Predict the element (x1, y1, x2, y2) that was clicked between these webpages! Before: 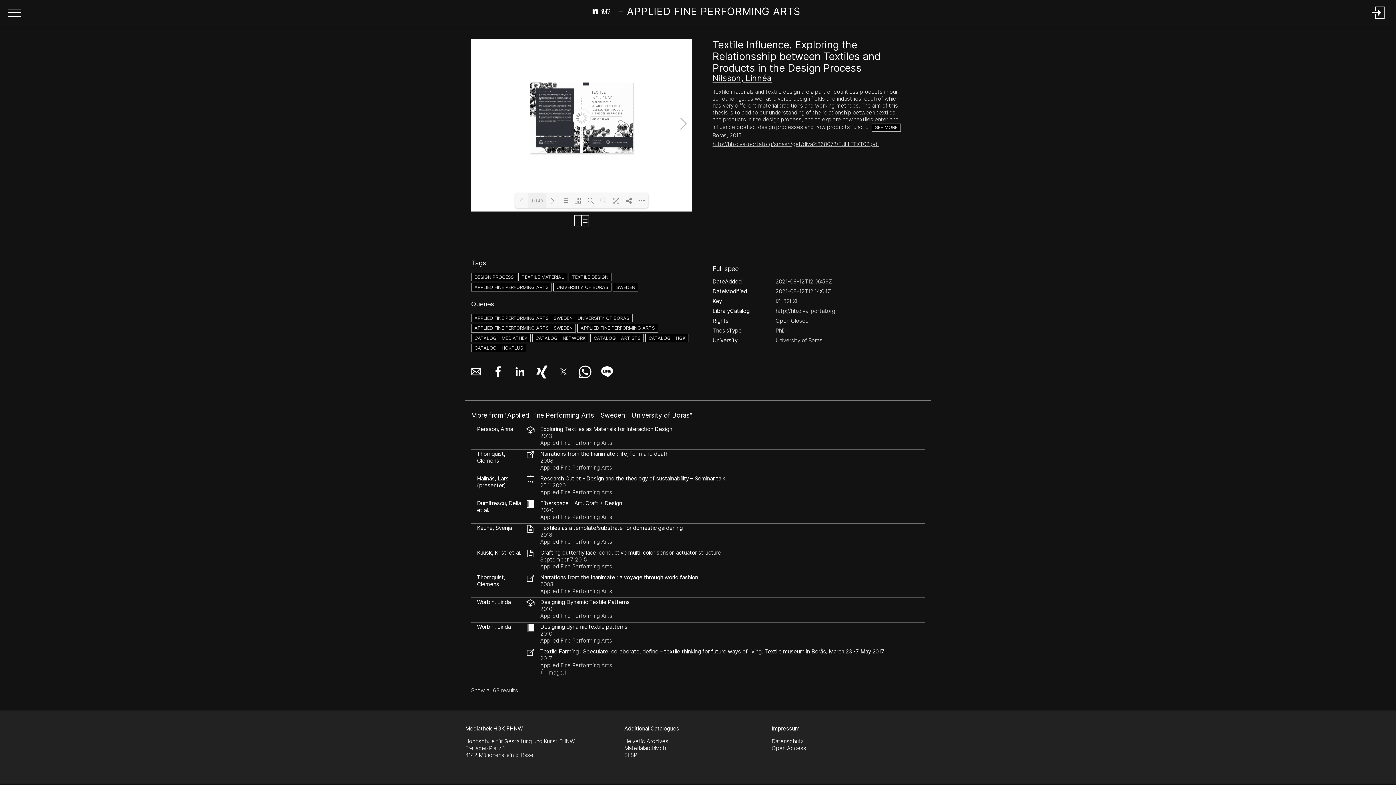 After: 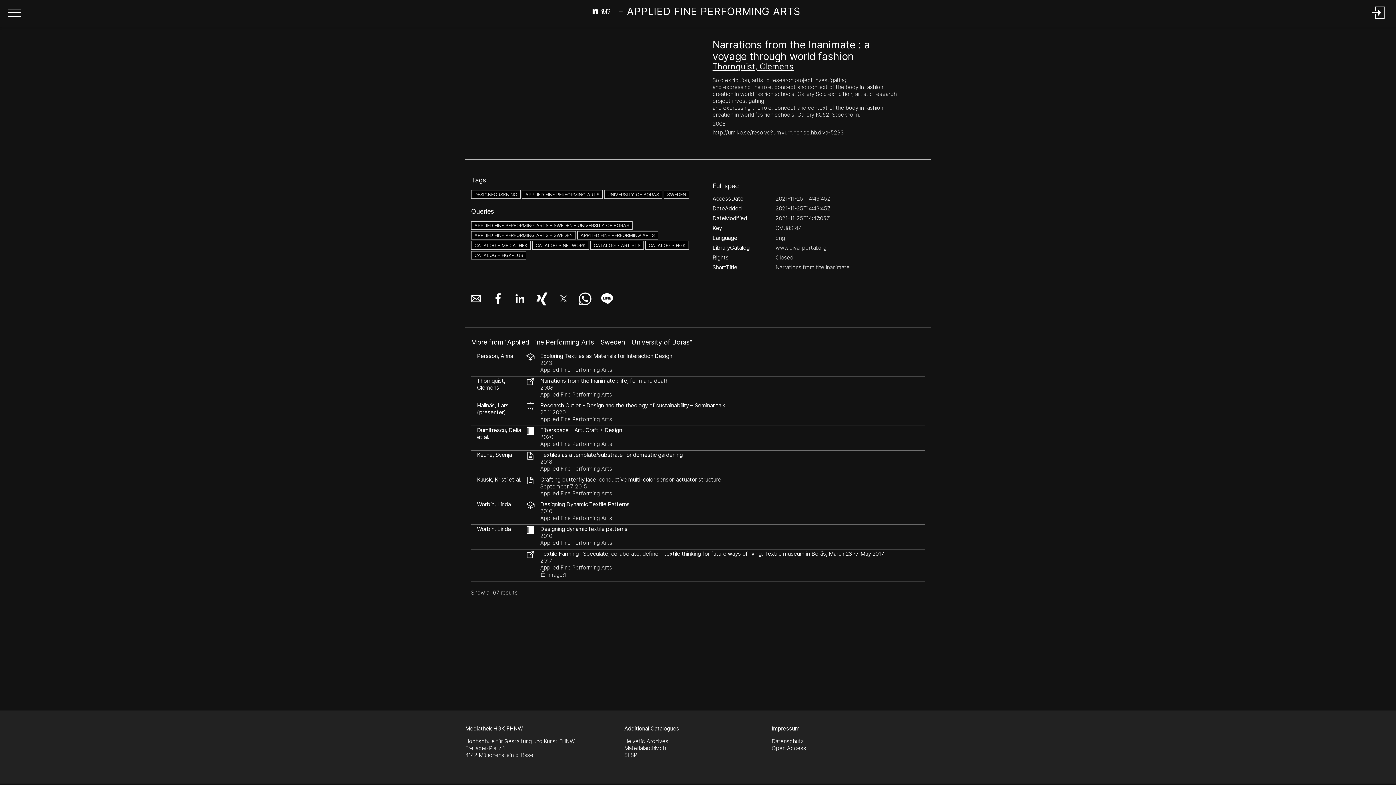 Action: bbox: (477, 574, 698, 594) label: Thornquist, Clemens		
Narrations from the Inanimate : a voyage through world fashion
2008
Applied Fine Performing Arts
